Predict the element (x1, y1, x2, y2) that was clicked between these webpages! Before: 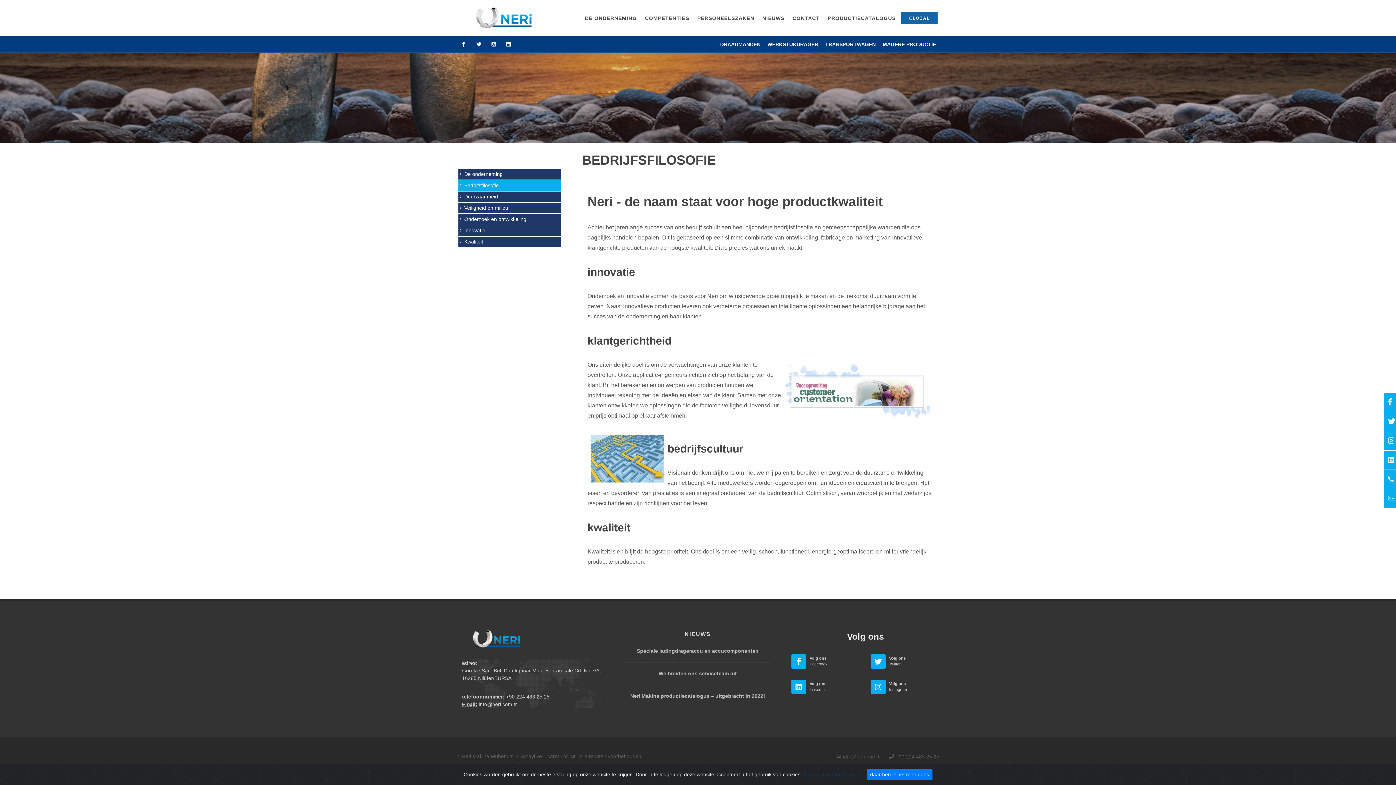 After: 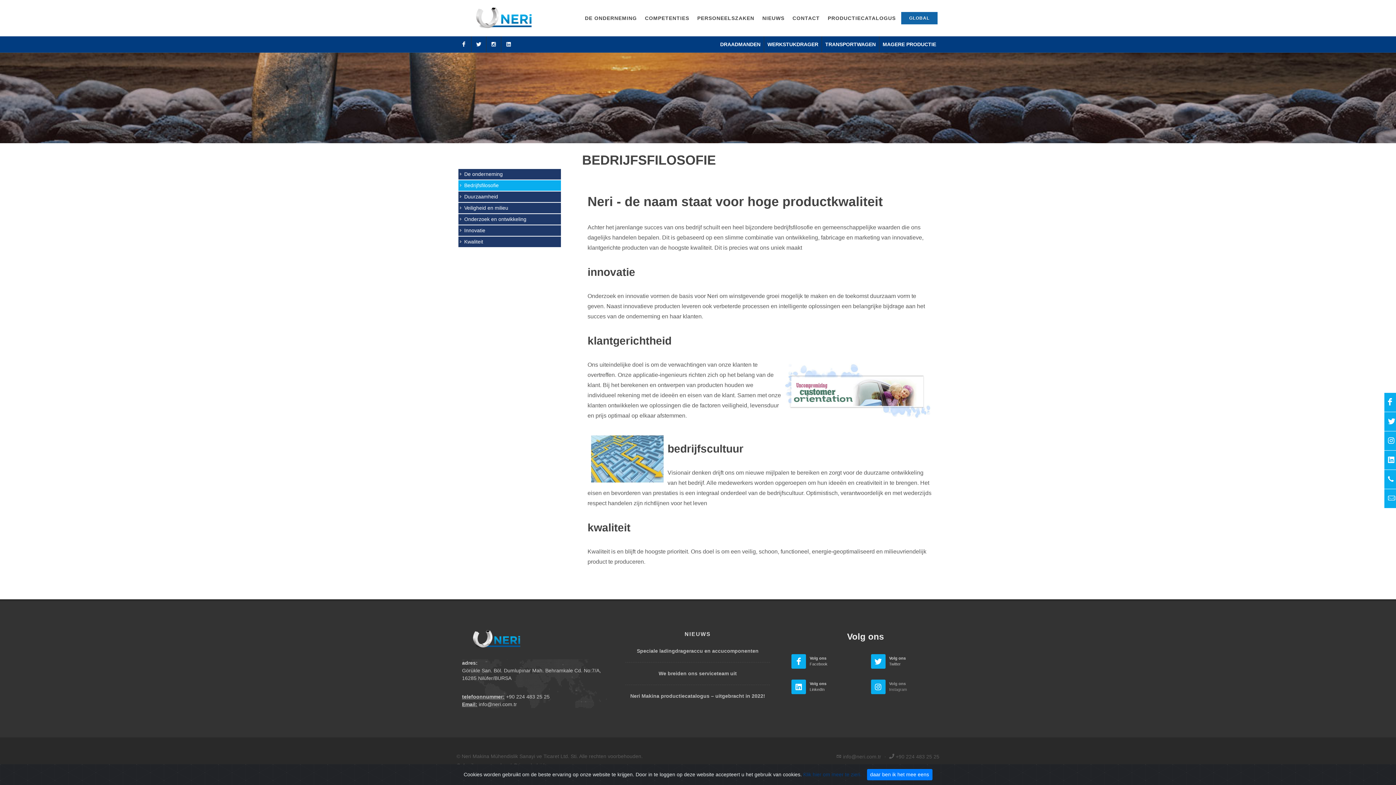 Action: bbox: (871, 681, 939, 692) label: Volg ons
Instagram